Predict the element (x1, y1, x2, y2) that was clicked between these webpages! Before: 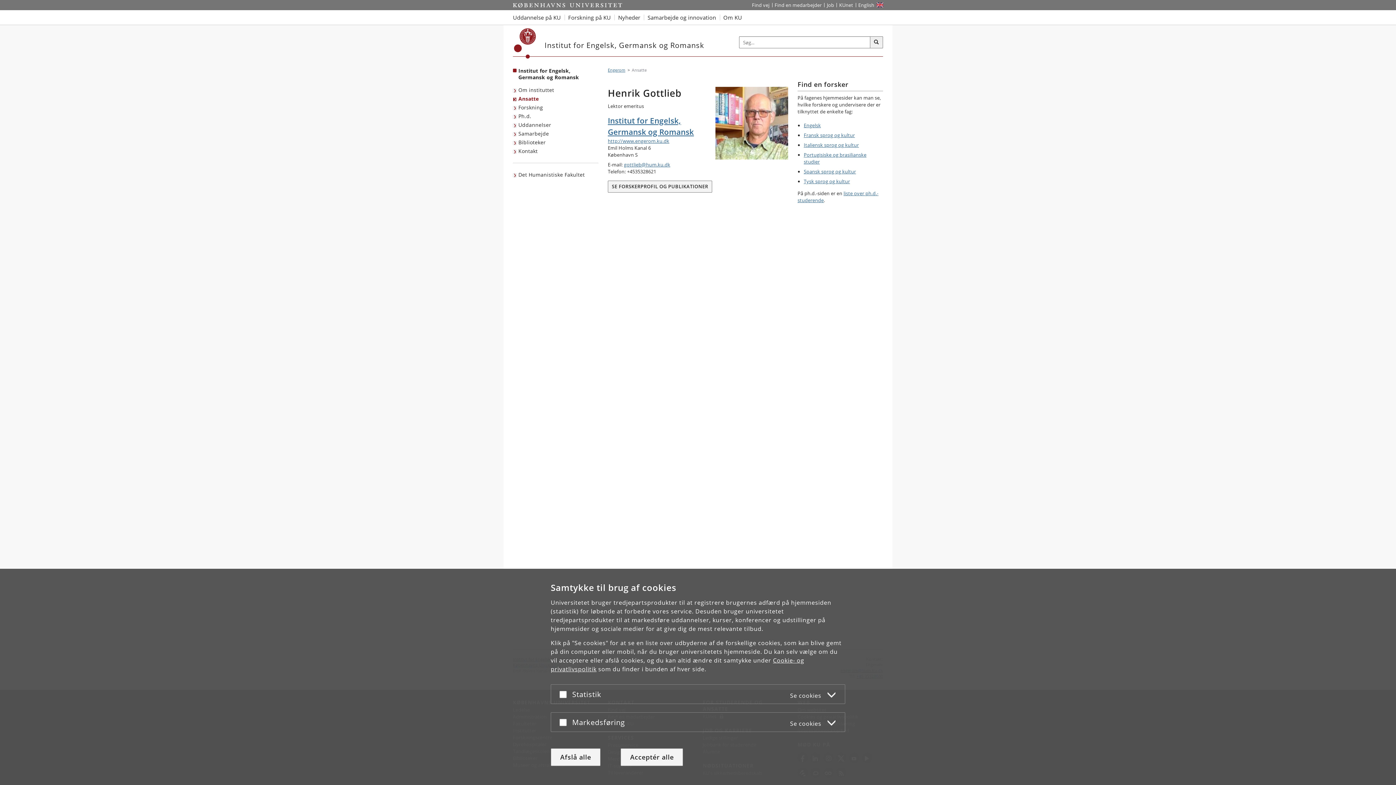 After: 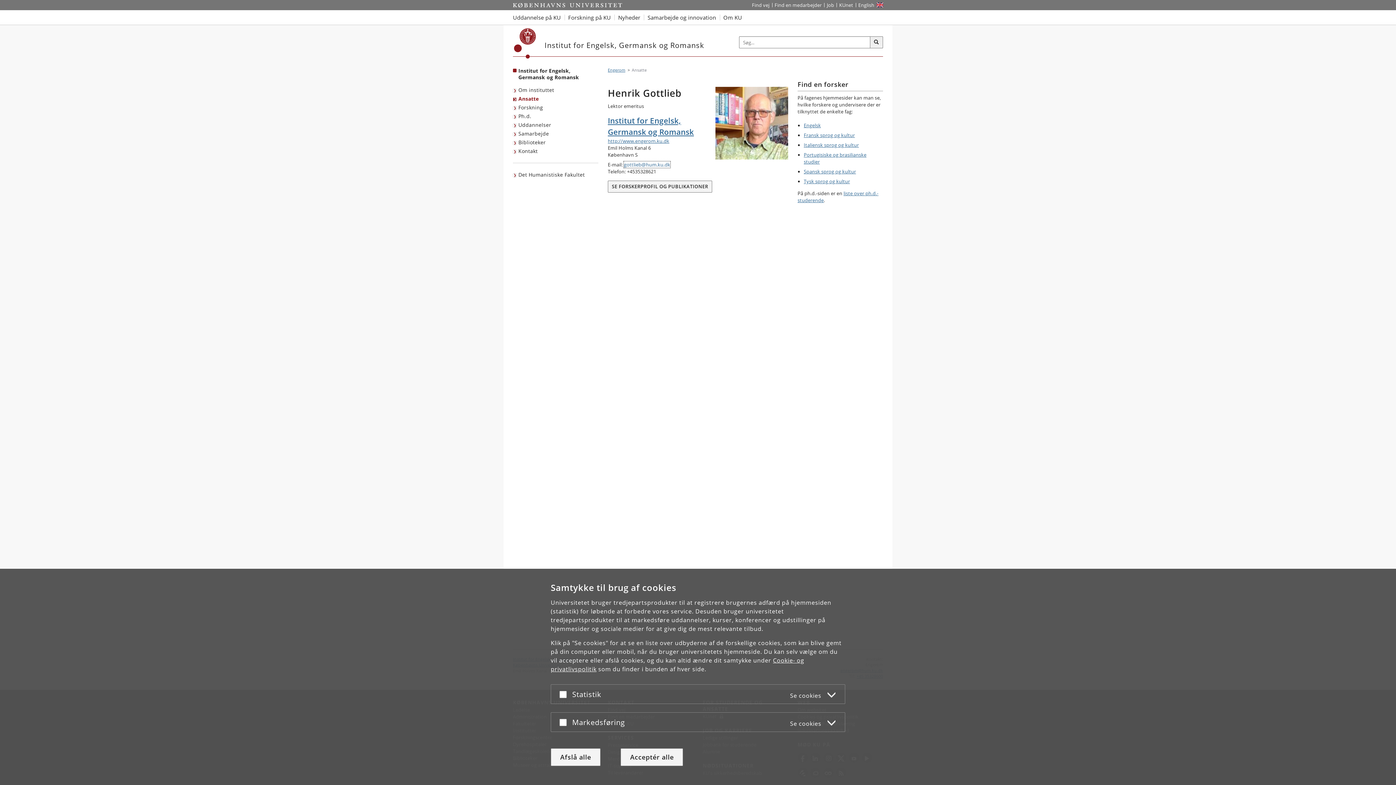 Action: label: gottlieb@hum.ku.dk bbox: (624, 161, 670, 168)